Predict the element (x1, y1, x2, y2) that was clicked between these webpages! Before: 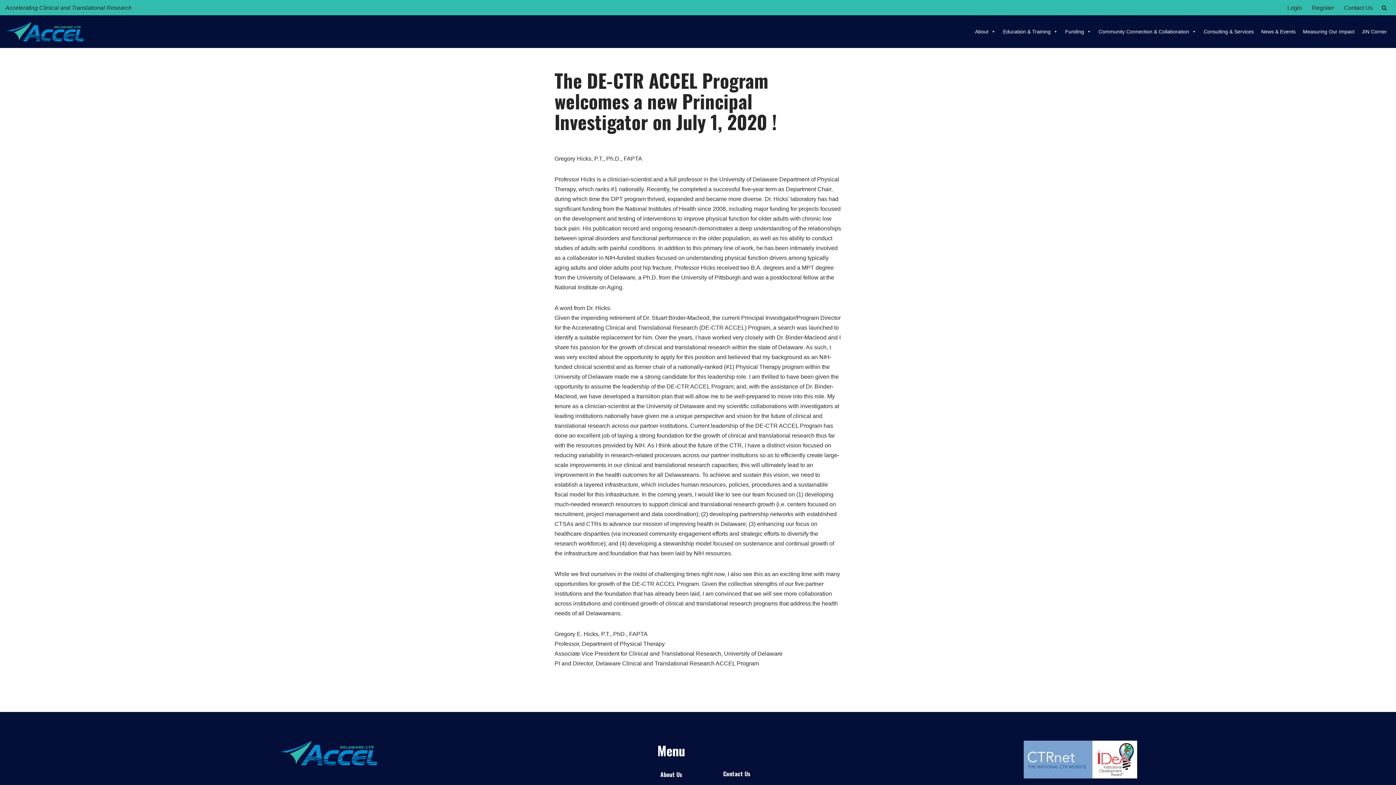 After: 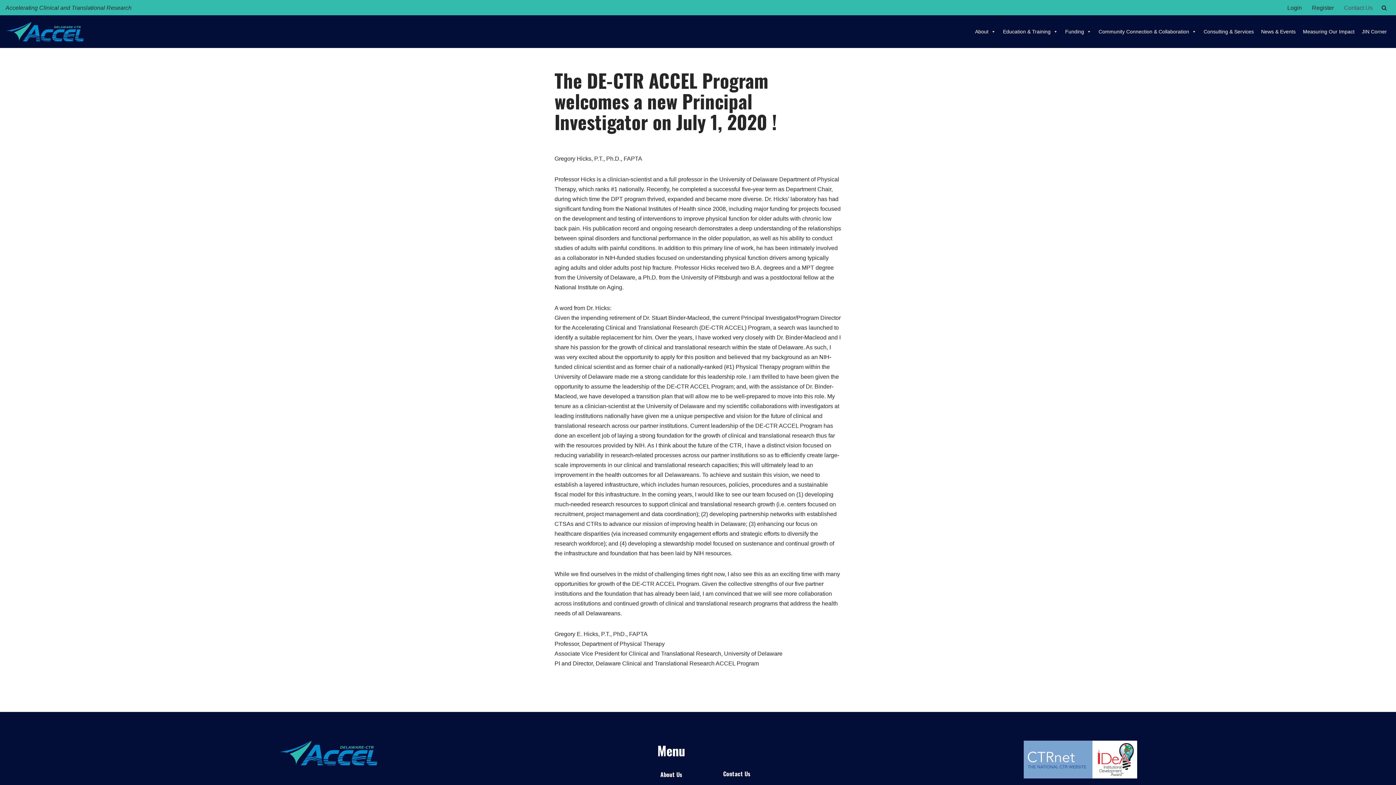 Action: bbox: (1344, 2, 1373, 12) label: Contact Us